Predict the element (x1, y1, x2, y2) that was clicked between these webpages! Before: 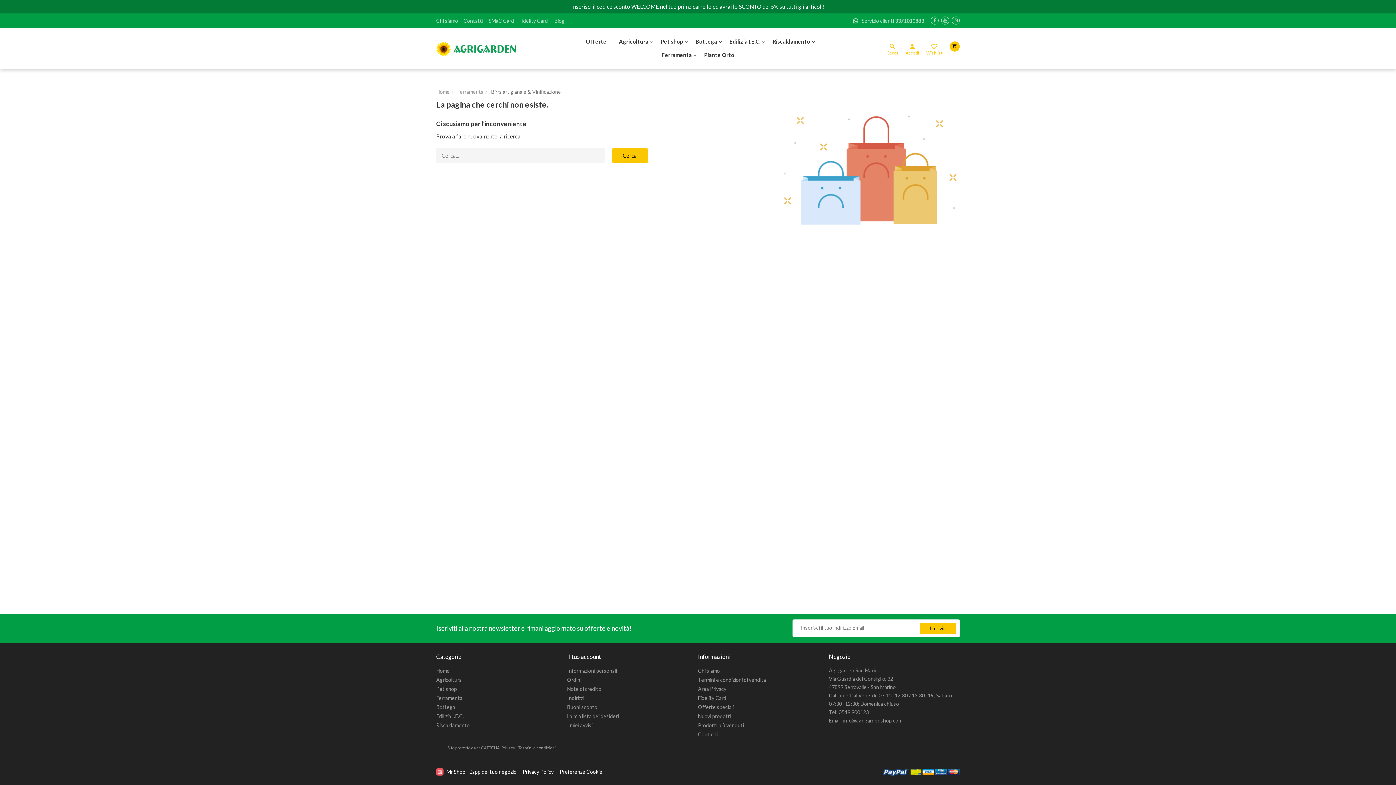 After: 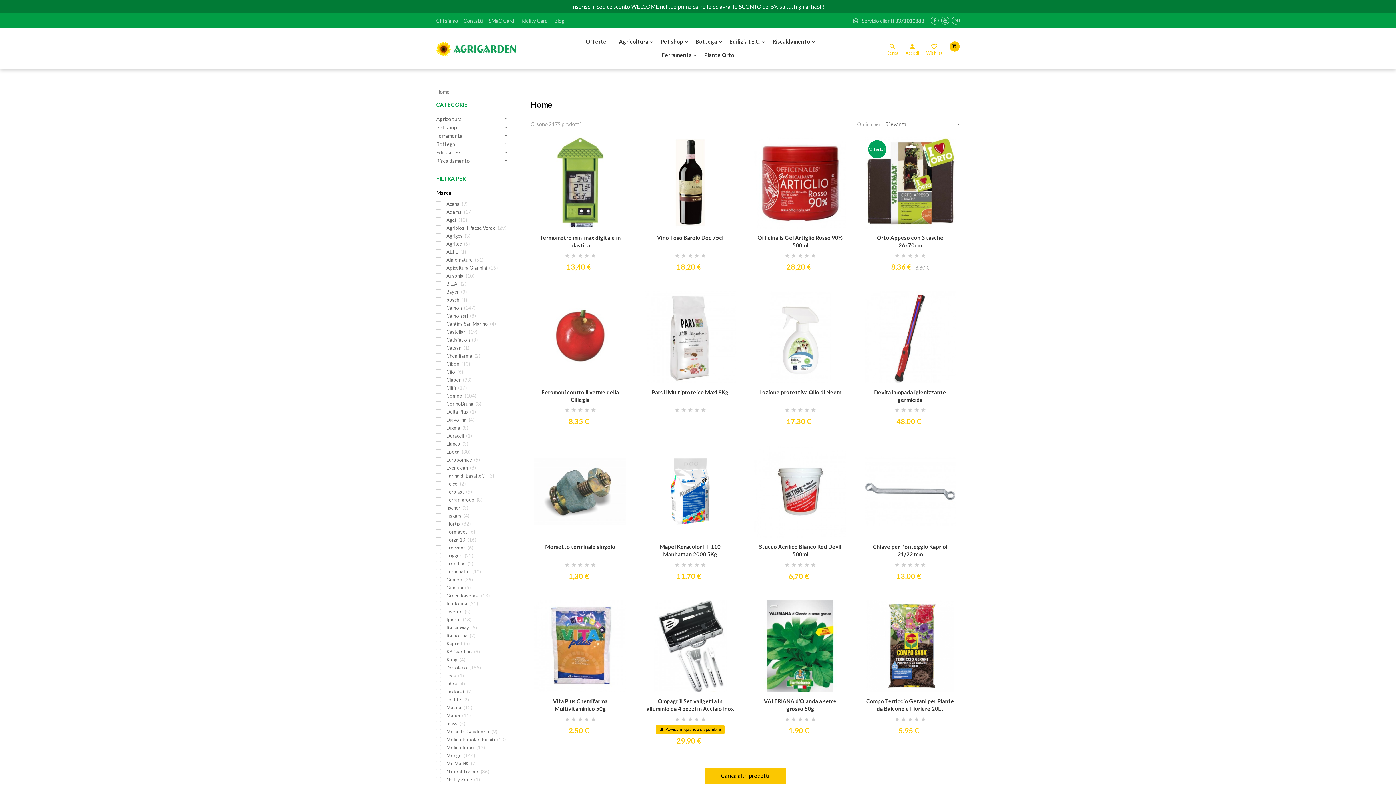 Action: bbox: (436, 667, 449, 674) label: Home